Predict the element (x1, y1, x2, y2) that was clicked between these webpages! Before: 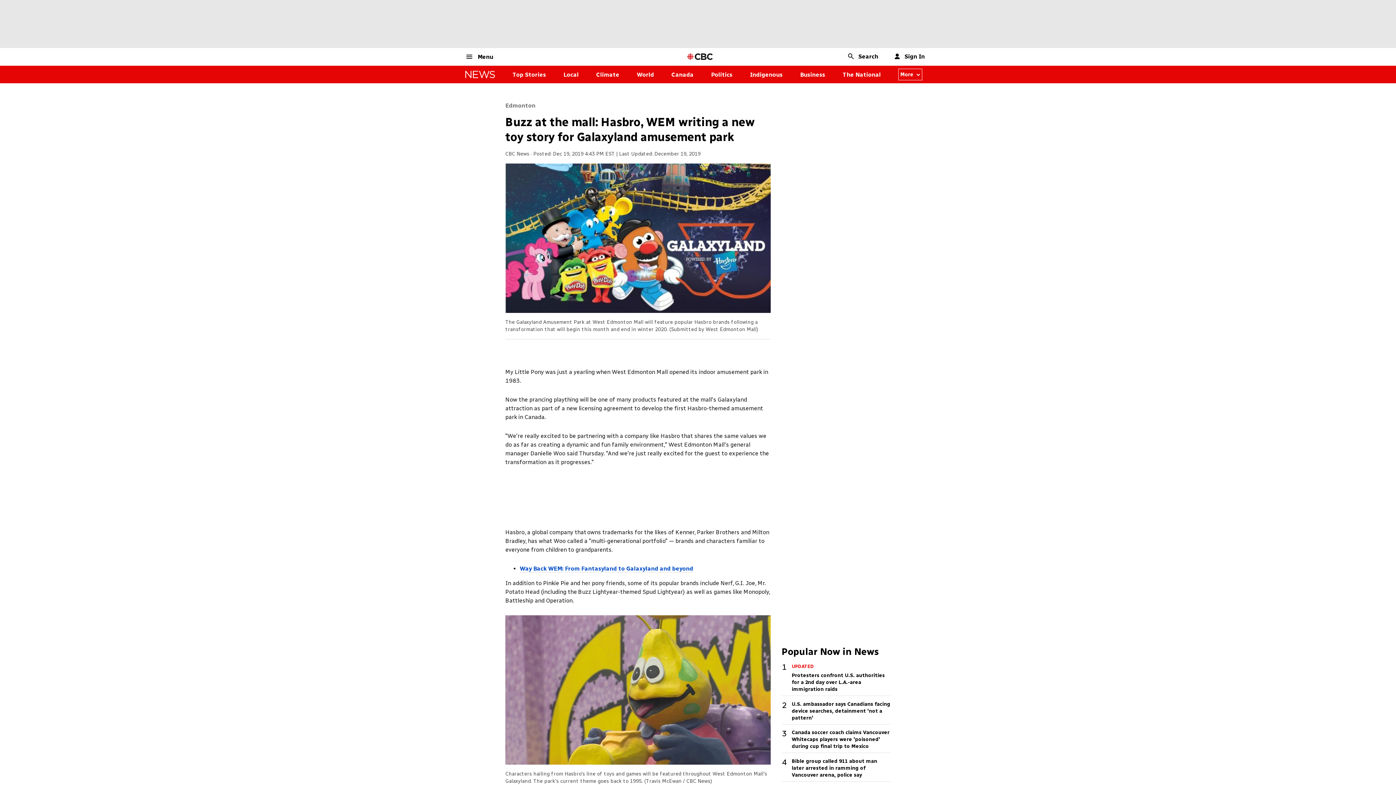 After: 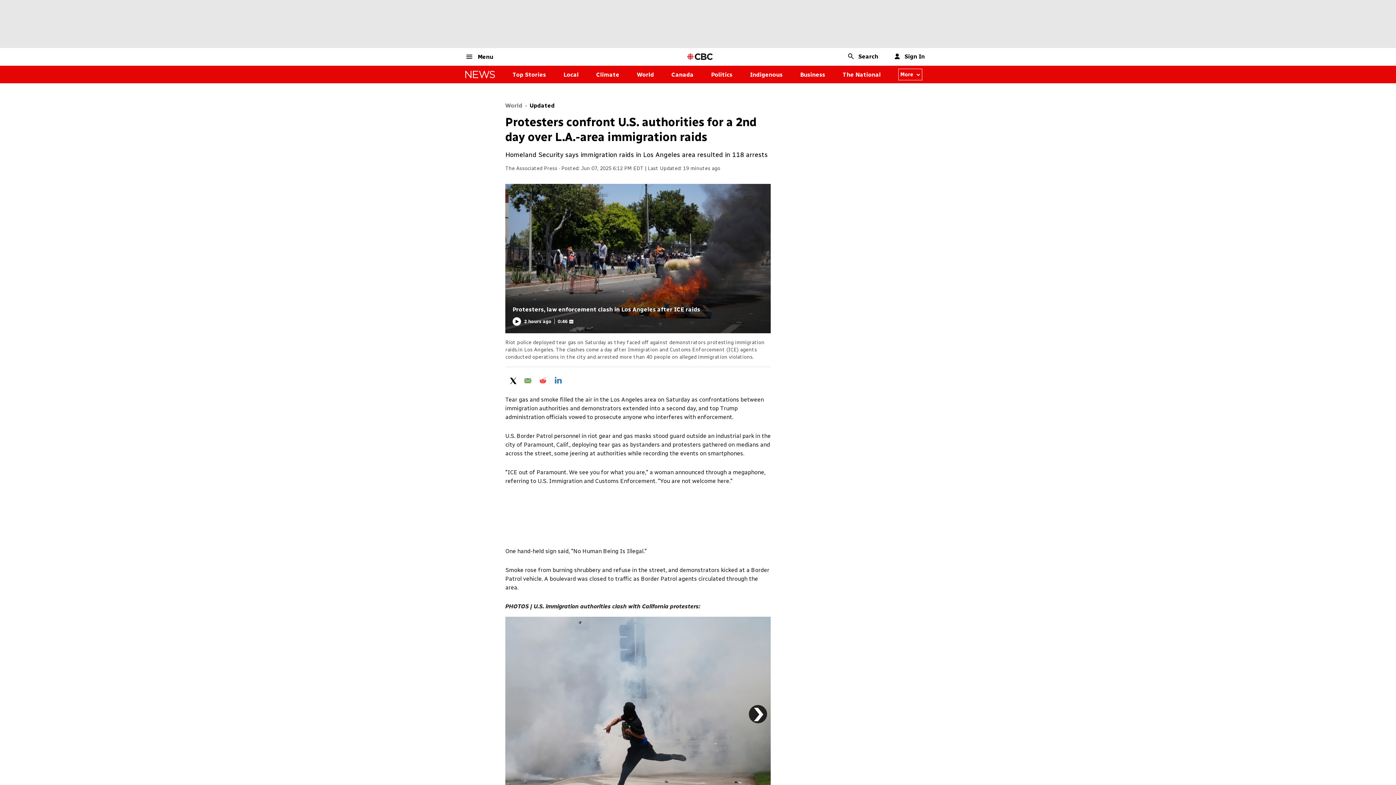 Action: bbox: (792, 662, 890, 695) label: UPDATED
Protesters confront U.S. authorities for a 2nd day over L.A.-area immigration raids